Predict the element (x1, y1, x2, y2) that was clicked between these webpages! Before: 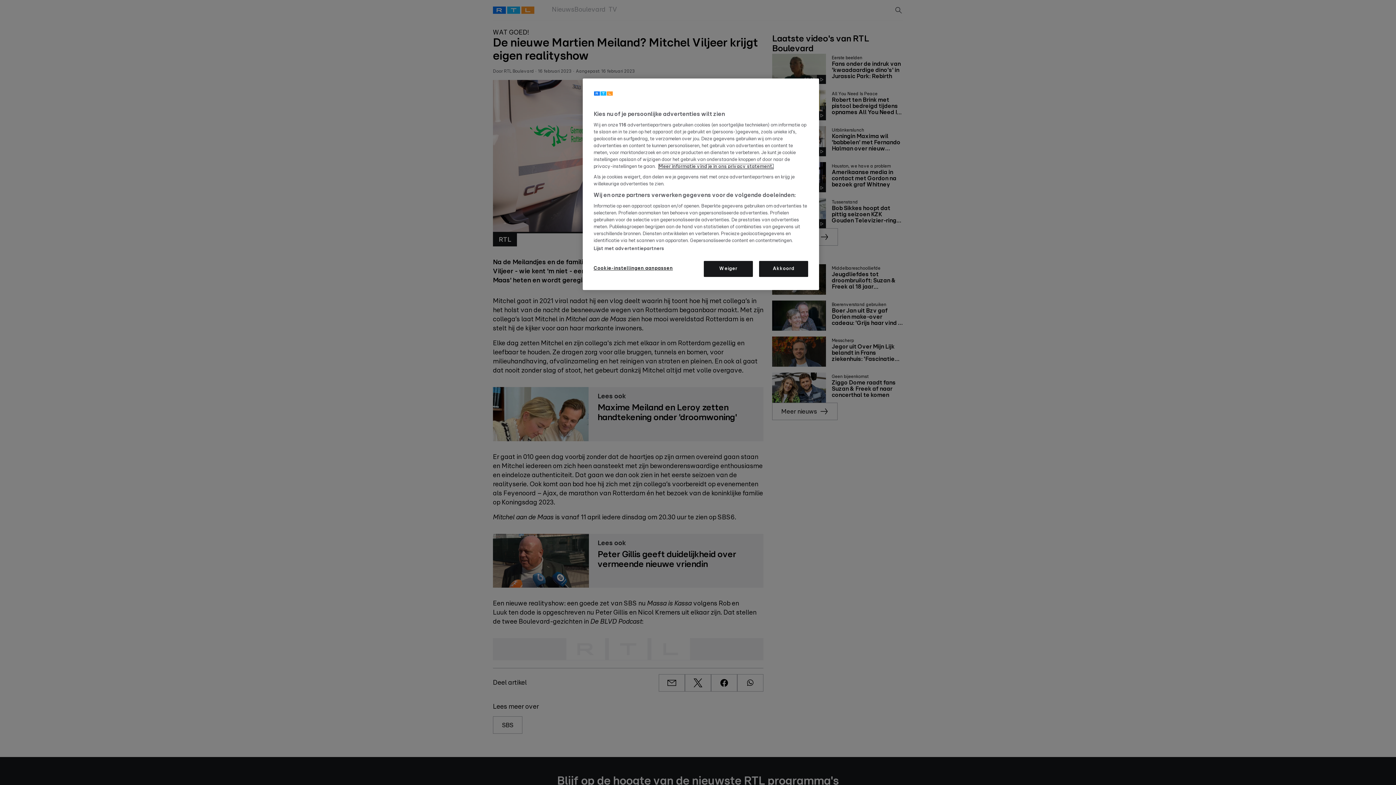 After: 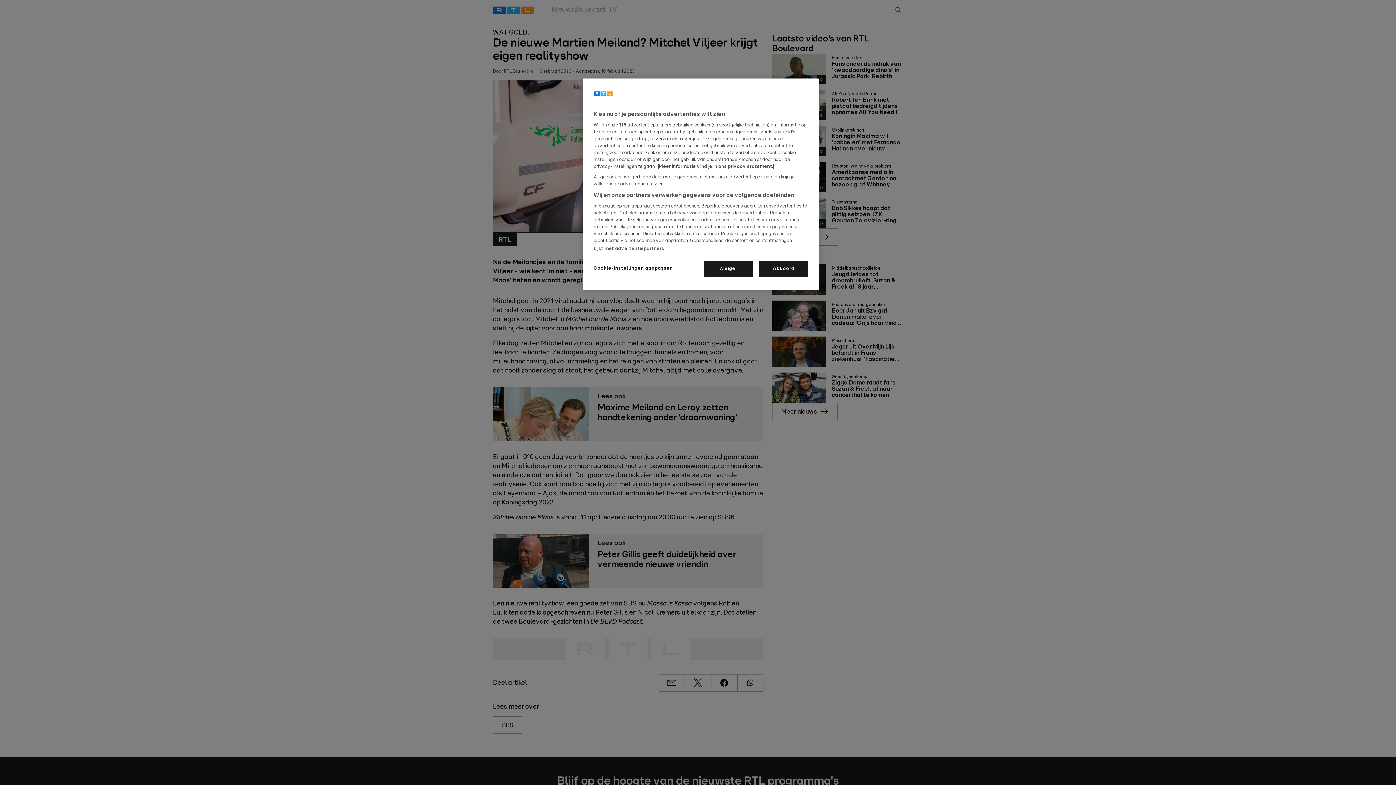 Action: label: Lees hier het privacy statement., opent in een nieuw tabblad bbox: (658, 164, 773, 169)